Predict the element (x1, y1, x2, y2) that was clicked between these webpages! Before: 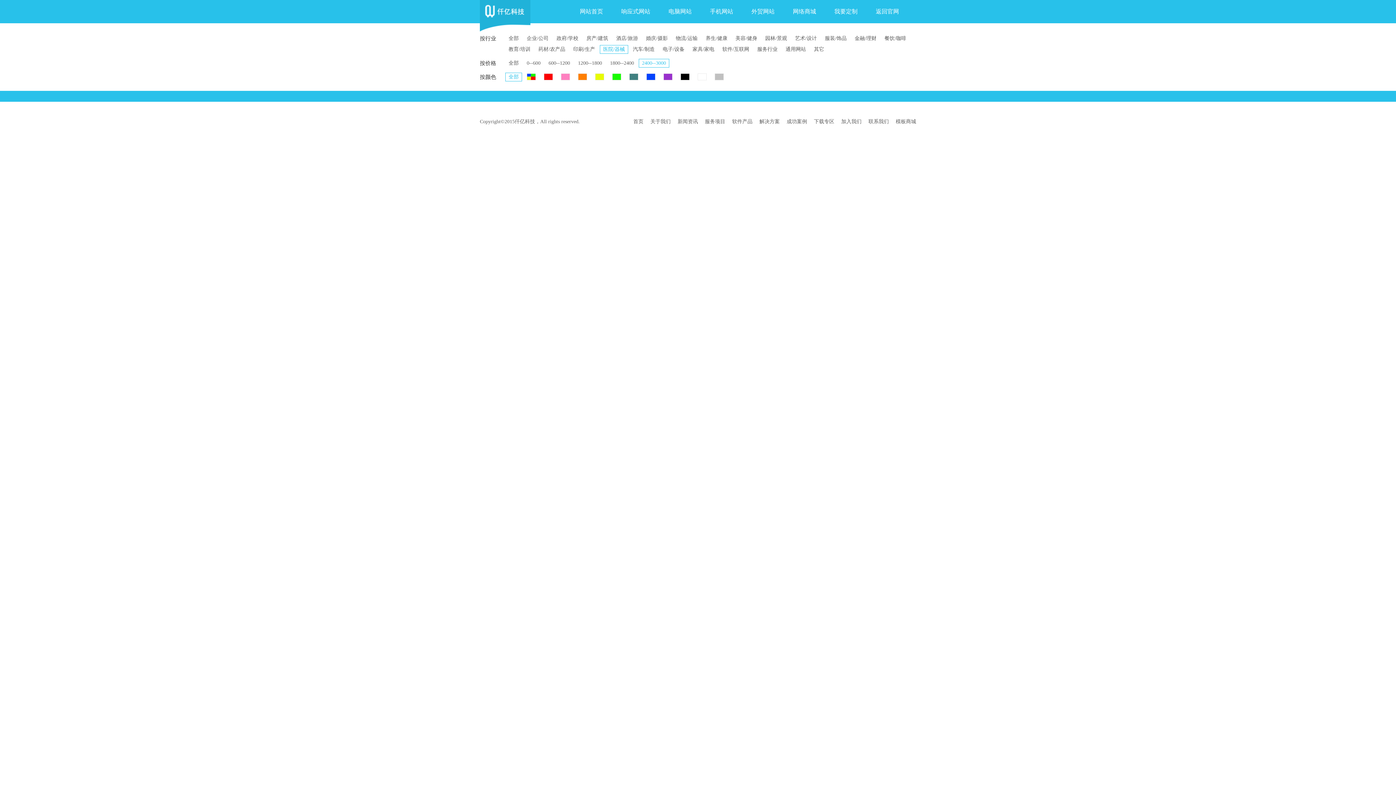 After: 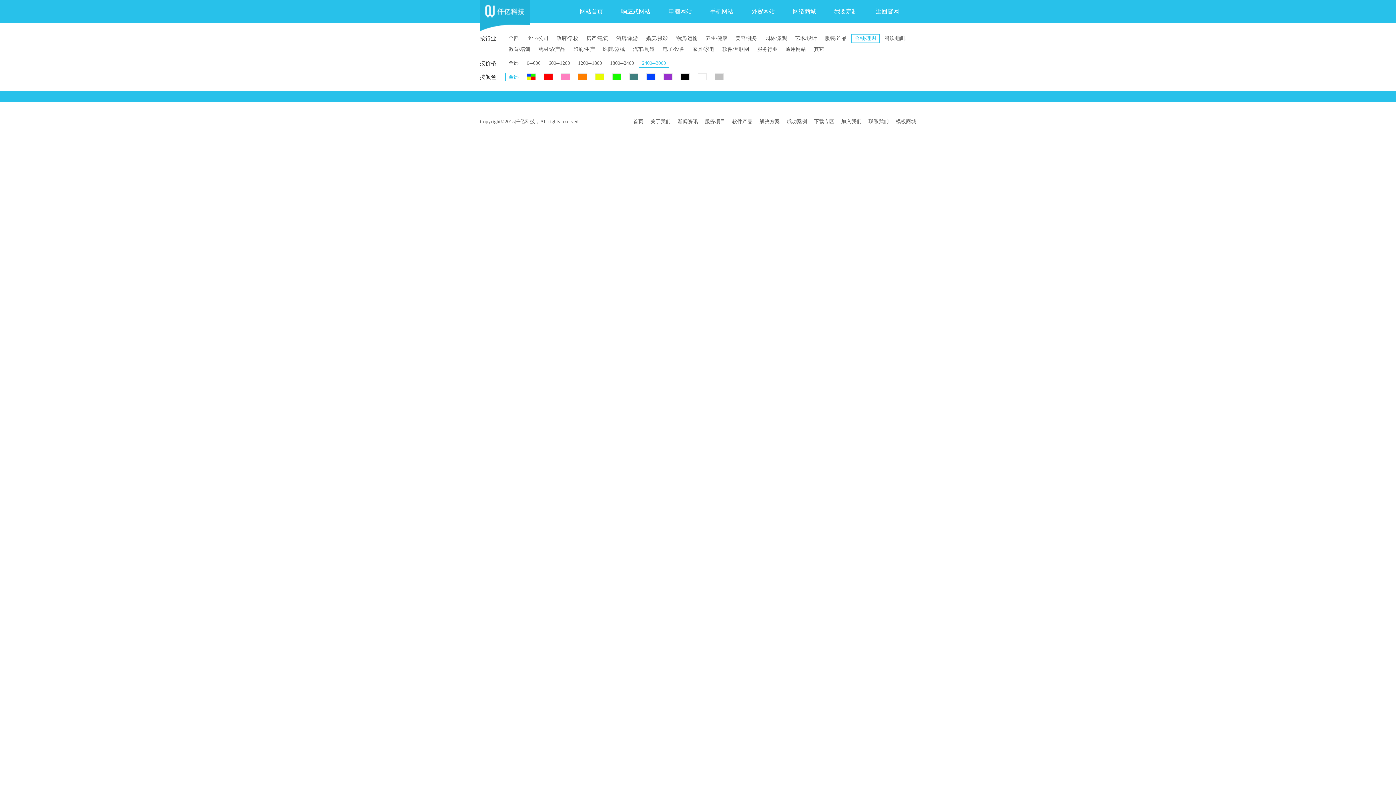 Action: label: 金融/理财 bbox: (851, 34, 880, 42)